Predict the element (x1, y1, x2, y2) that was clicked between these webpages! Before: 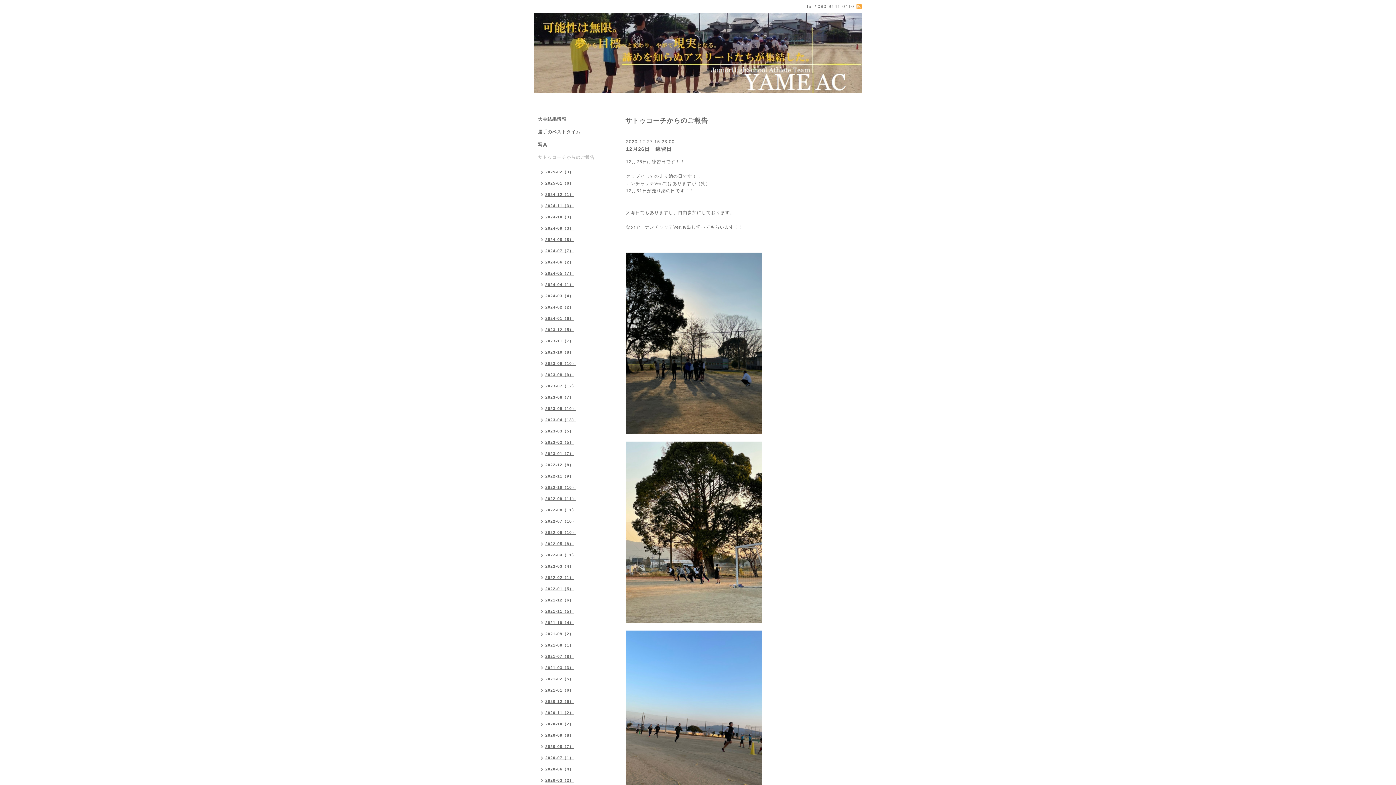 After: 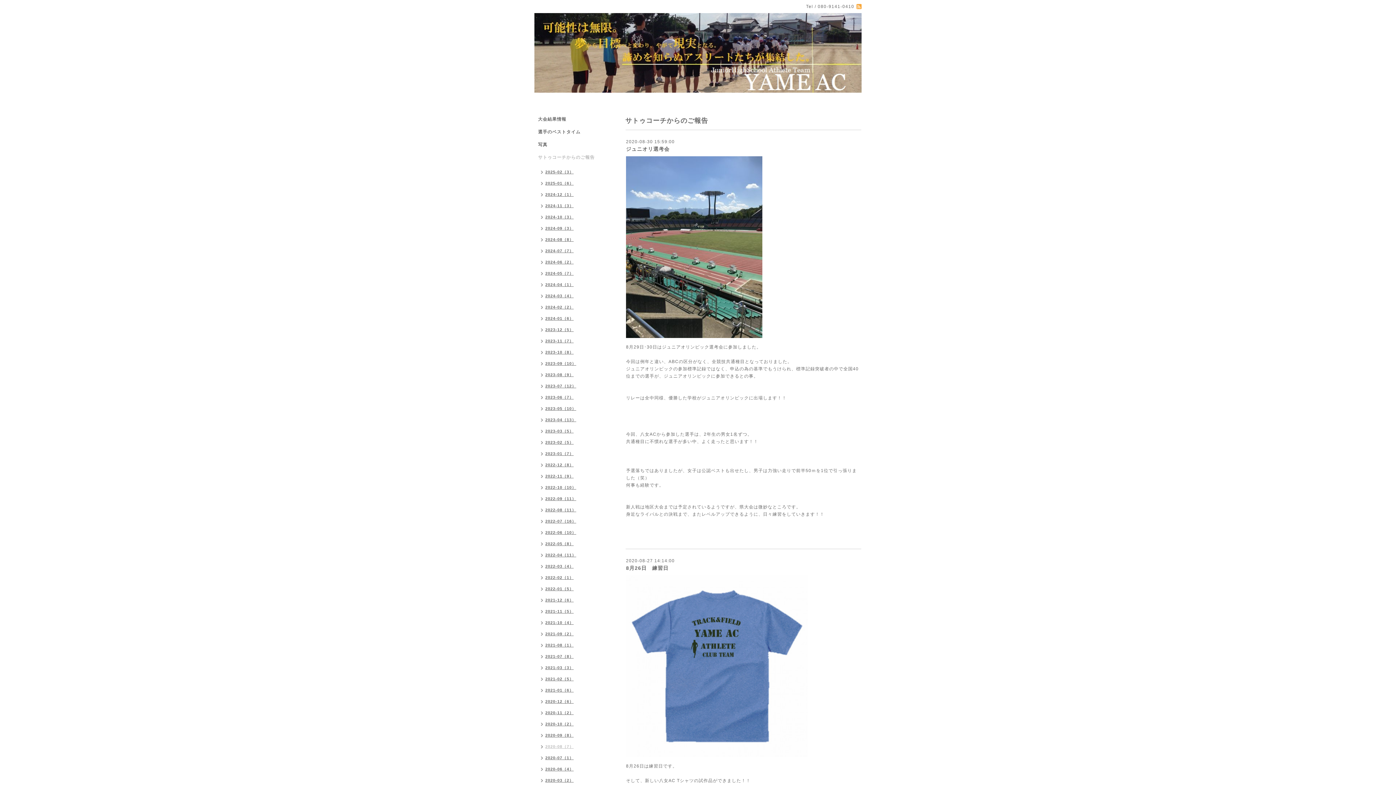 Action: label: 2020-08（7） bbox: (534, 742, 577, 753)